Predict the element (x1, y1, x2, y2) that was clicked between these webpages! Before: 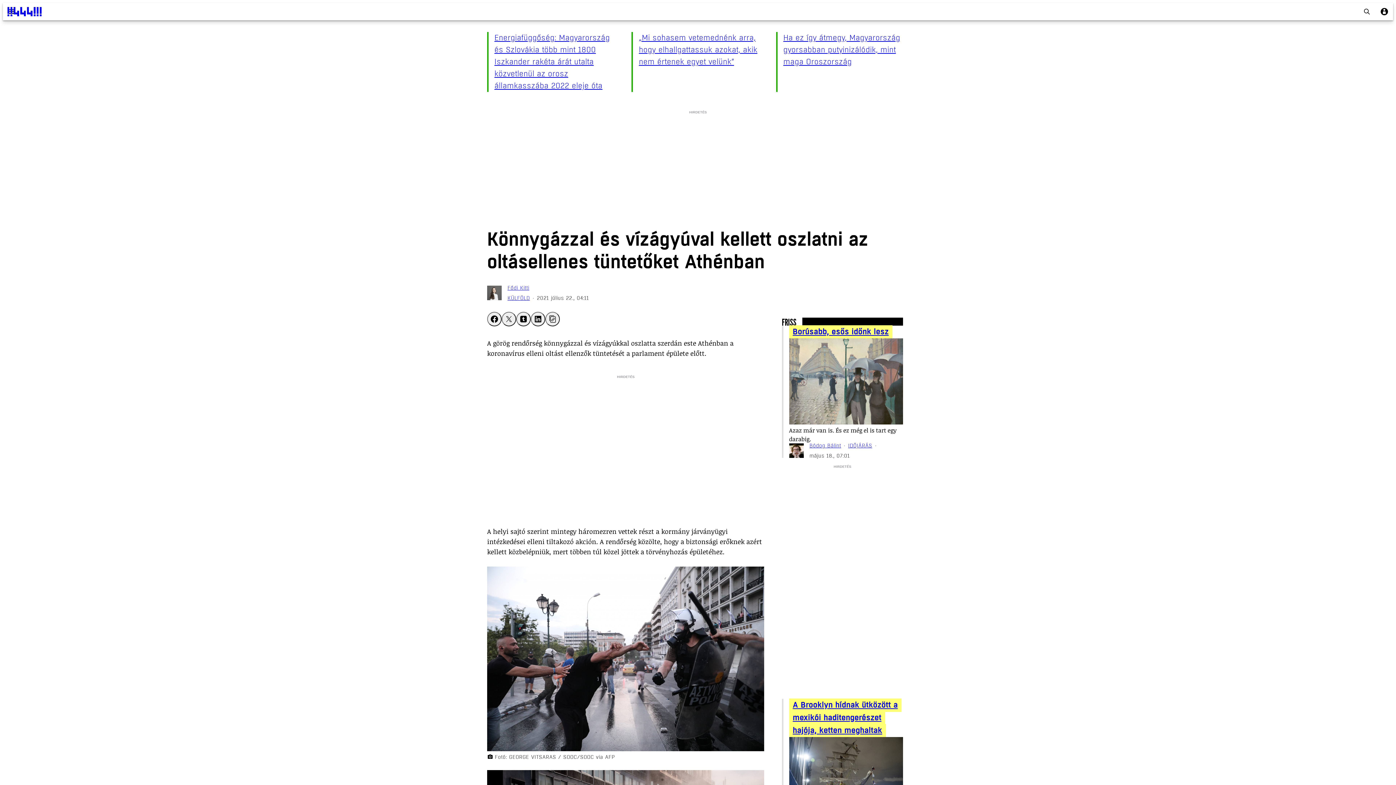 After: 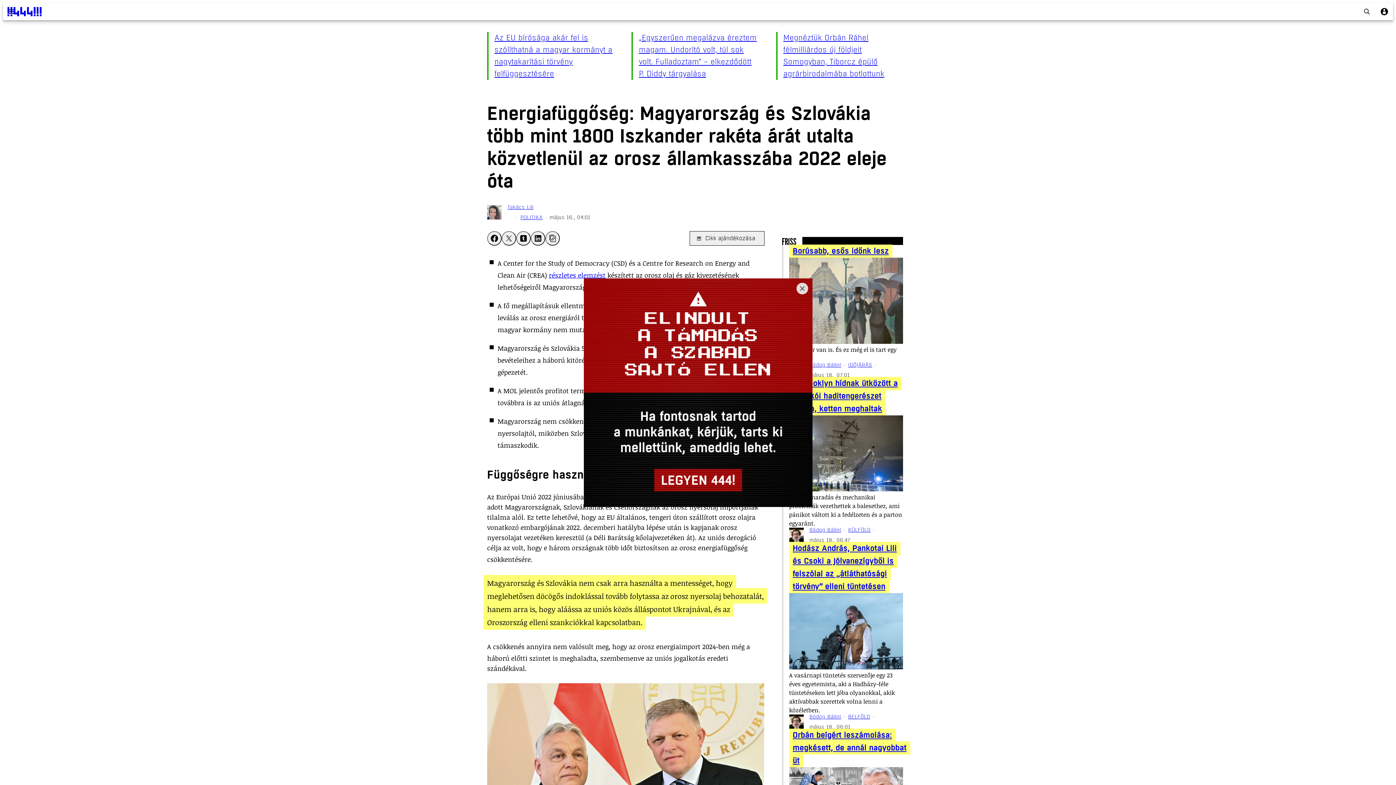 Action: label: Energiafüggőség: Magyarország és Szlovákia több mint 1800 Iszkander rakéta árát utalta közvetlenül az orosz államkasszába 2022 eleje óta bbox: (487, 32, 620, 92)